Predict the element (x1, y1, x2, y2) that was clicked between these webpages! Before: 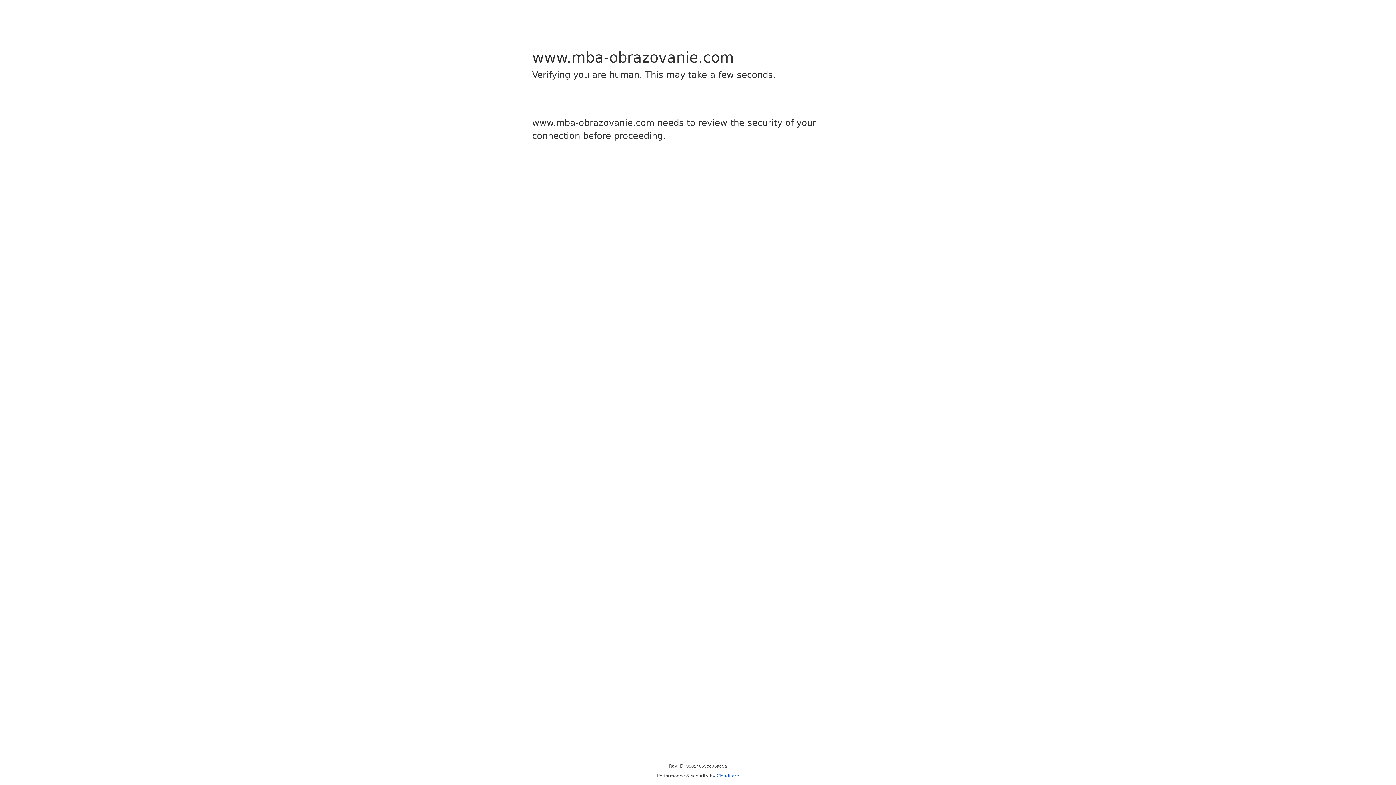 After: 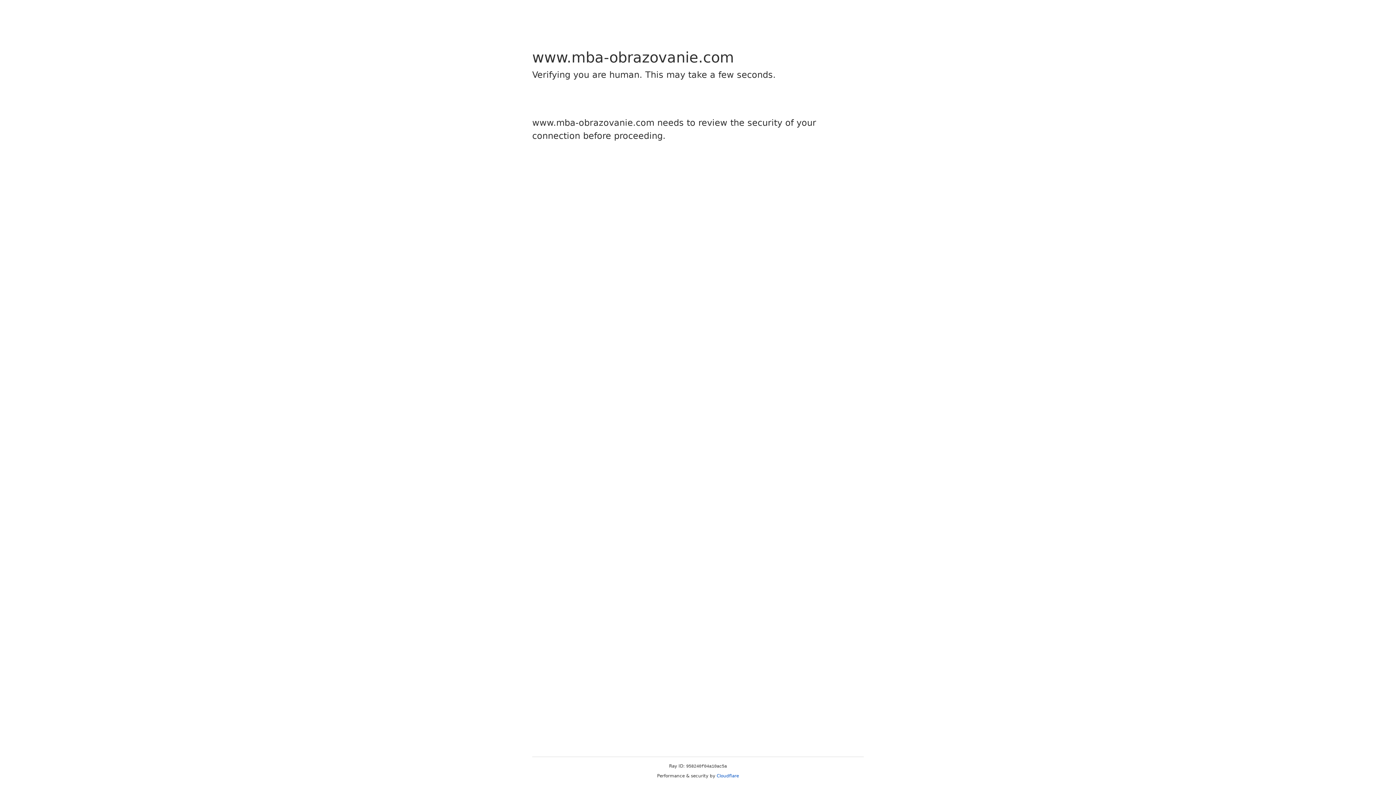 Action: bbox: (716, 773, 739, 778) label: Cloudflare